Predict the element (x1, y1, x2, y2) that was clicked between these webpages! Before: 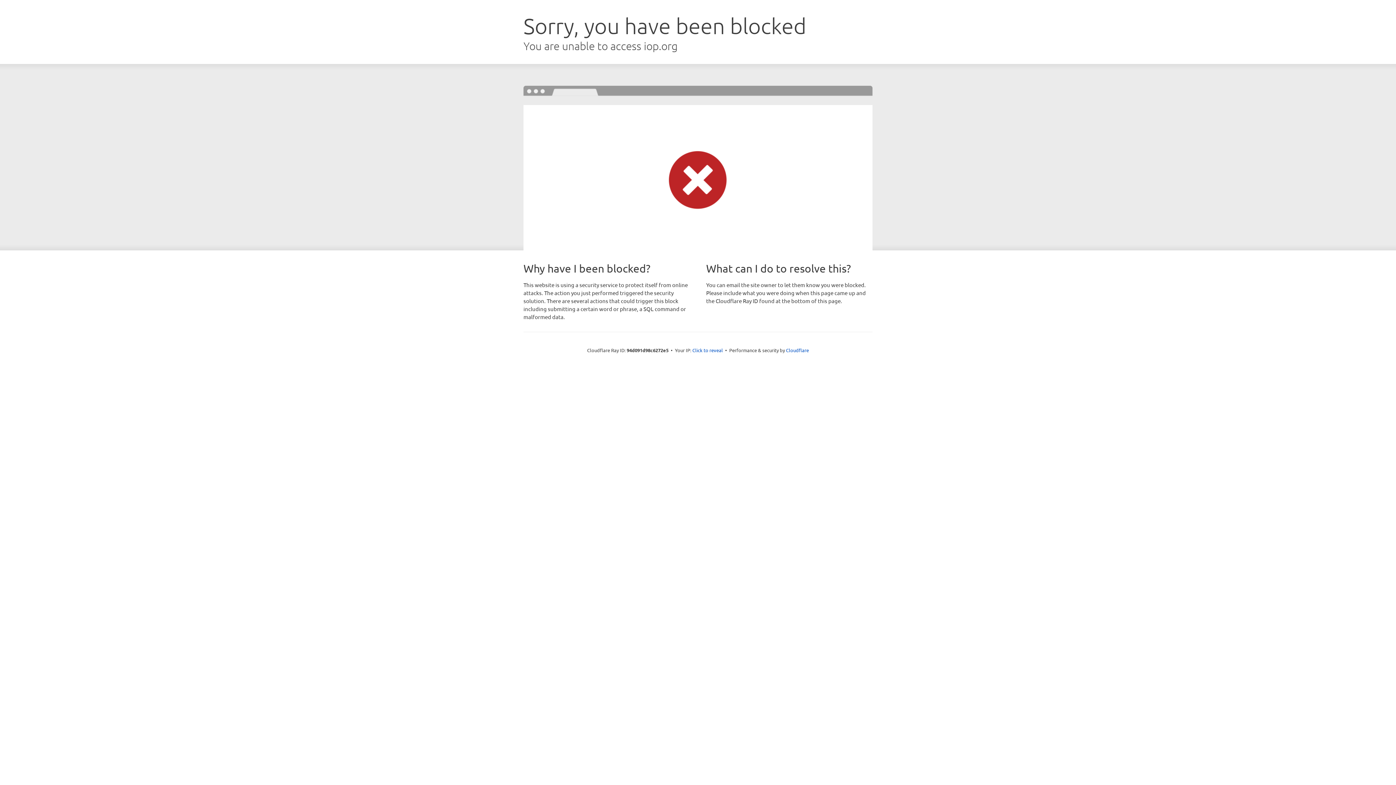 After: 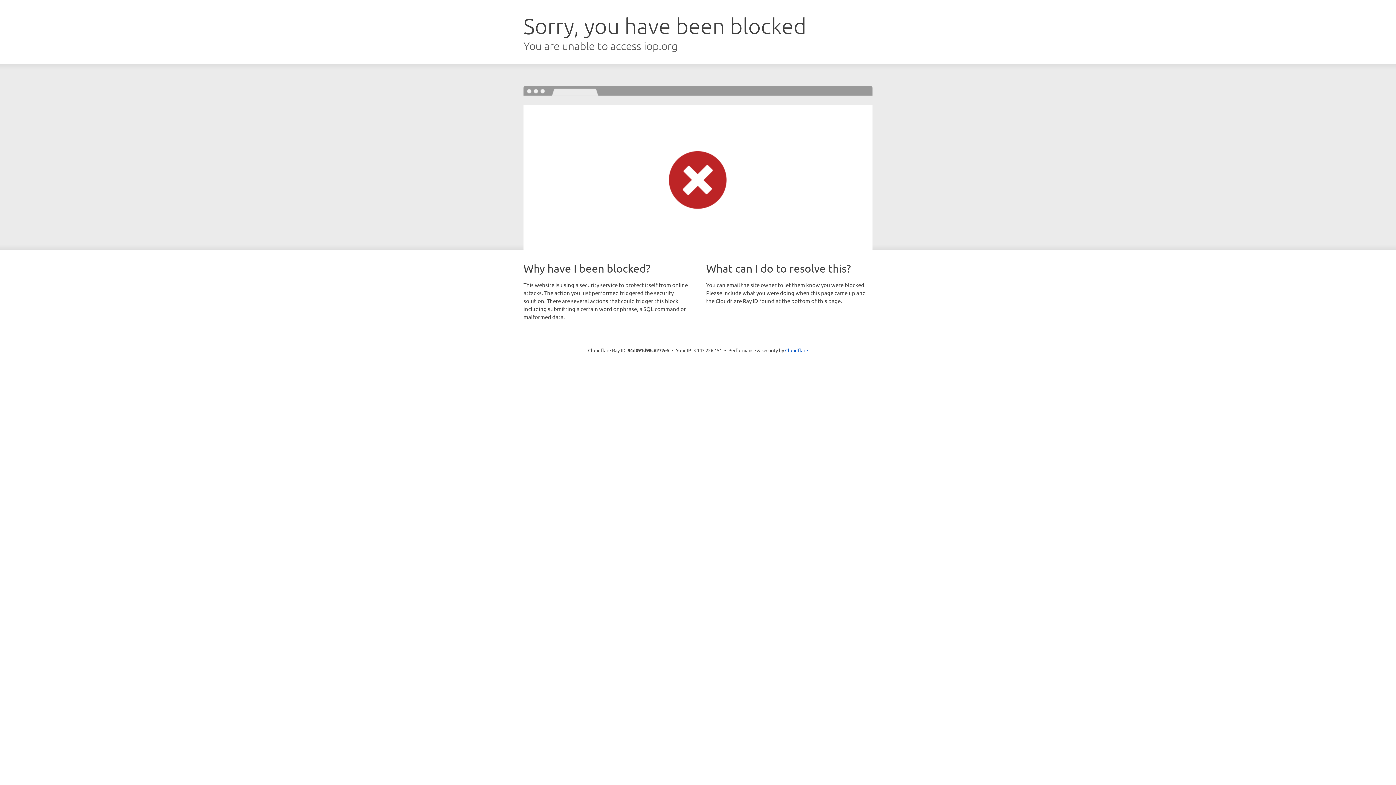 Action: label: Click to reveal bbox: (692, 346, 723, 353)